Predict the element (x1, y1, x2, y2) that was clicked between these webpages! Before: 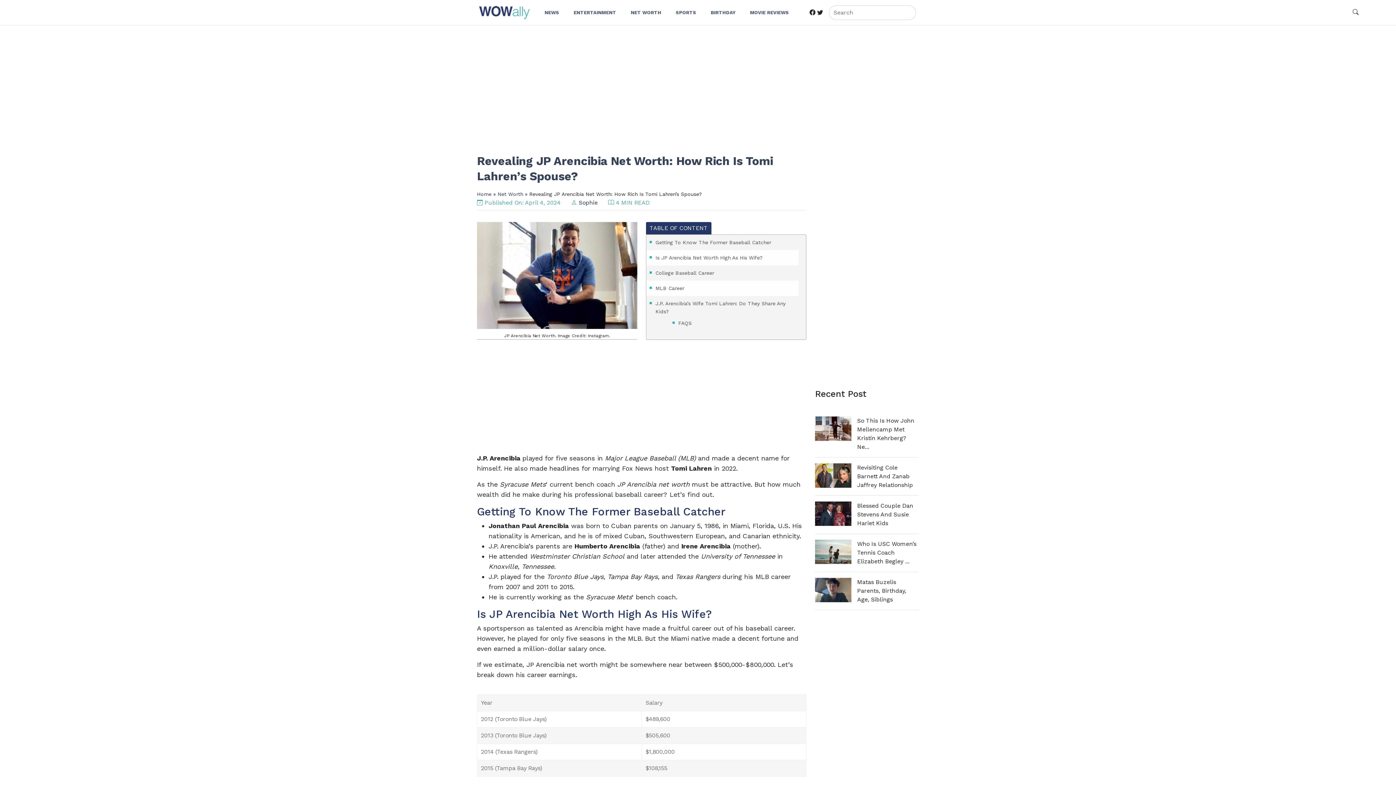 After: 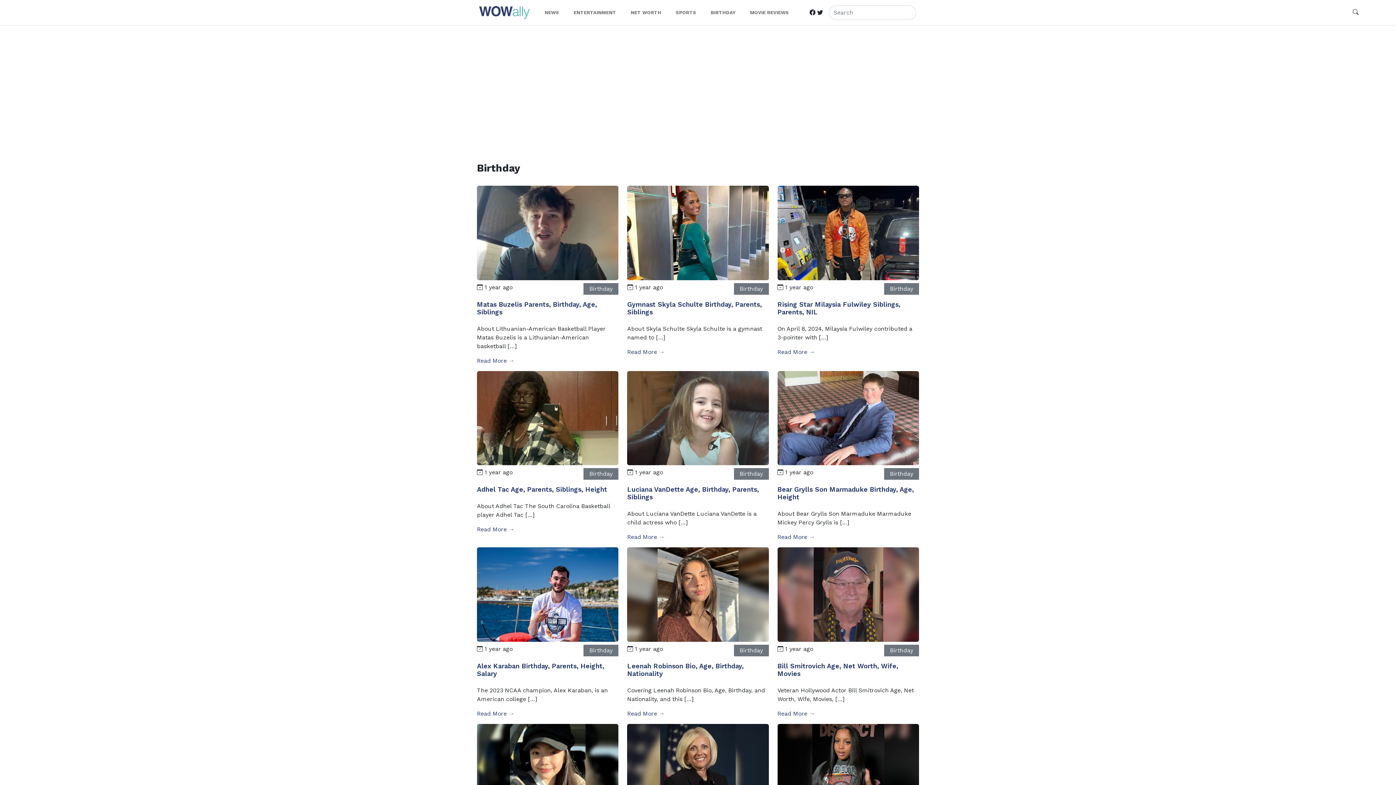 Action: label: BIRTHDAY bbox: (703, 5, 742, 19)